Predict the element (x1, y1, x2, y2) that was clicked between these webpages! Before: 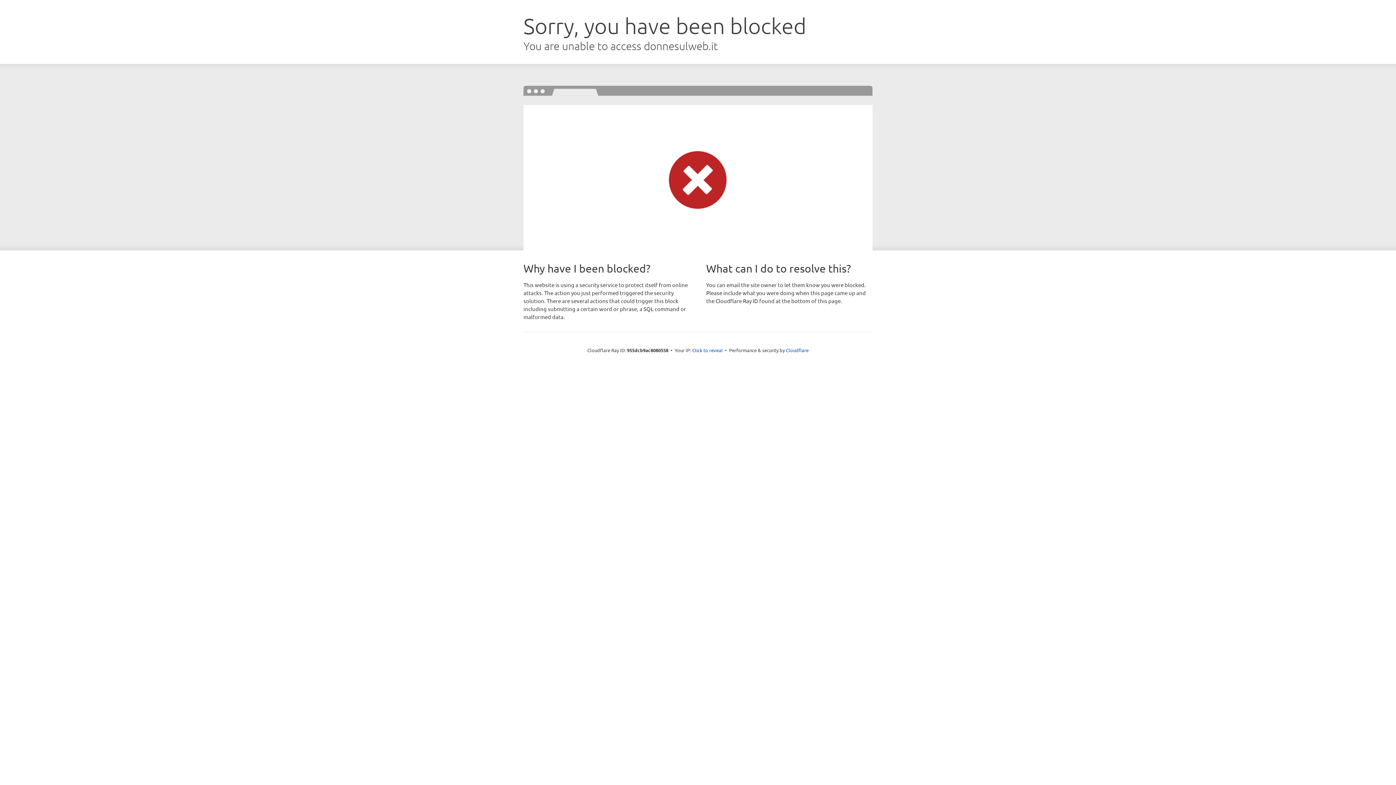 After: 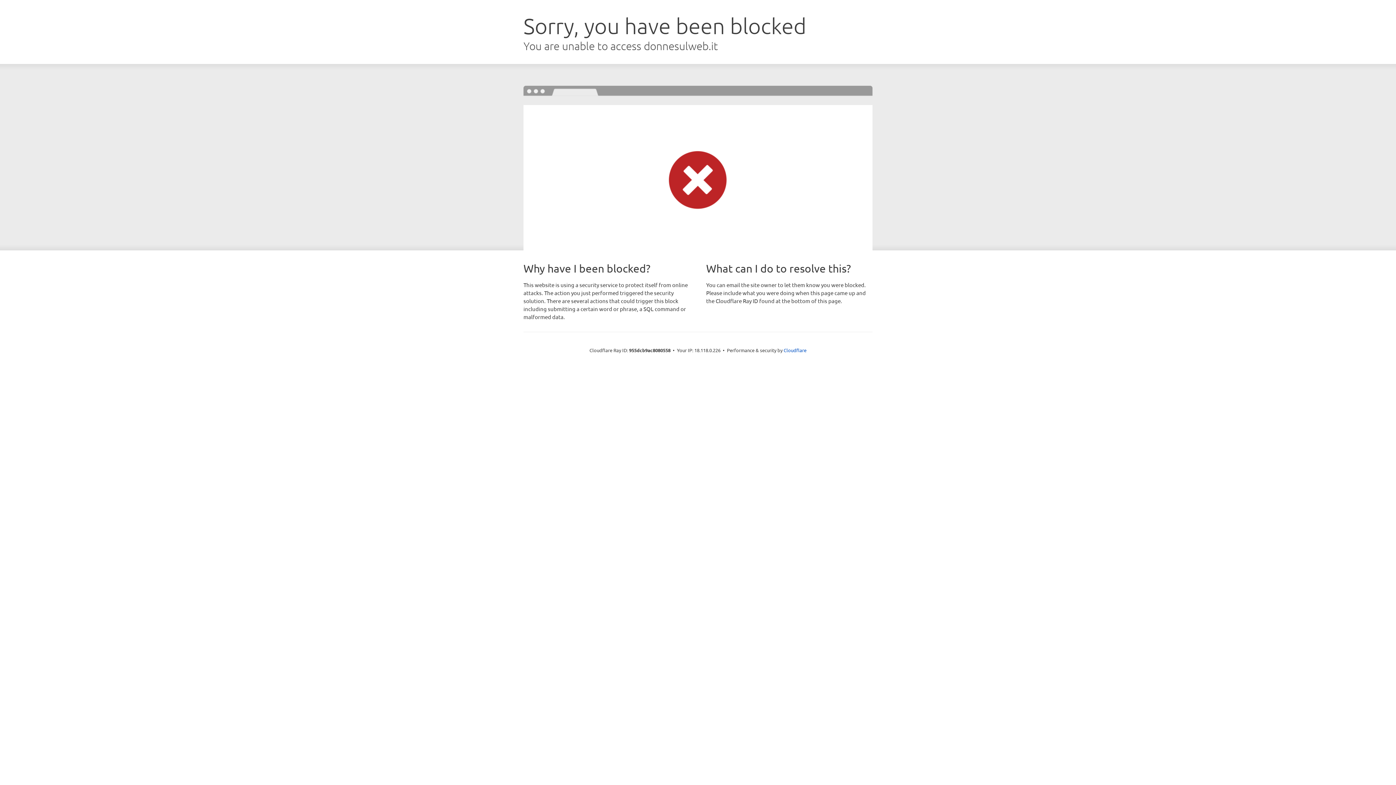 Action: label: Click to reveal bbox: (692, 346, 722, 353)